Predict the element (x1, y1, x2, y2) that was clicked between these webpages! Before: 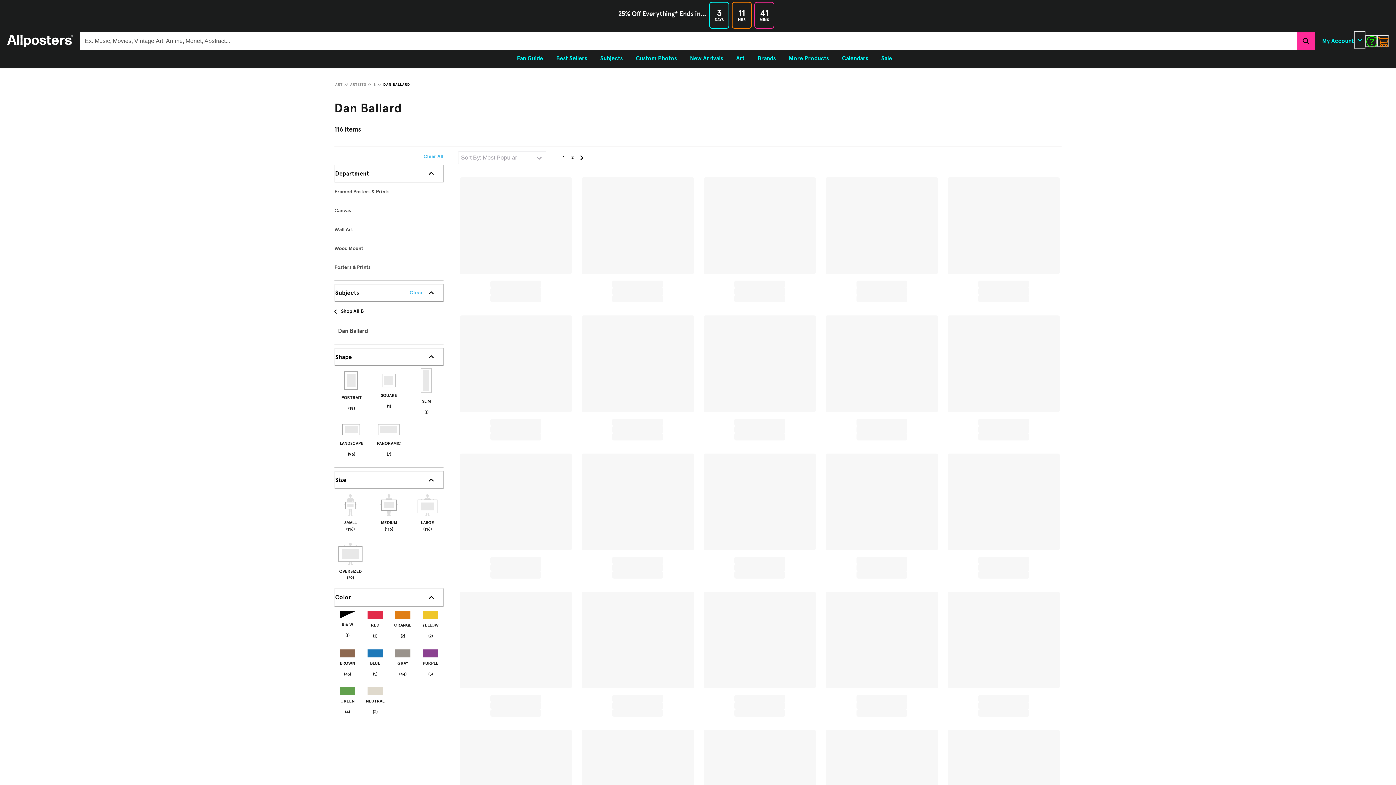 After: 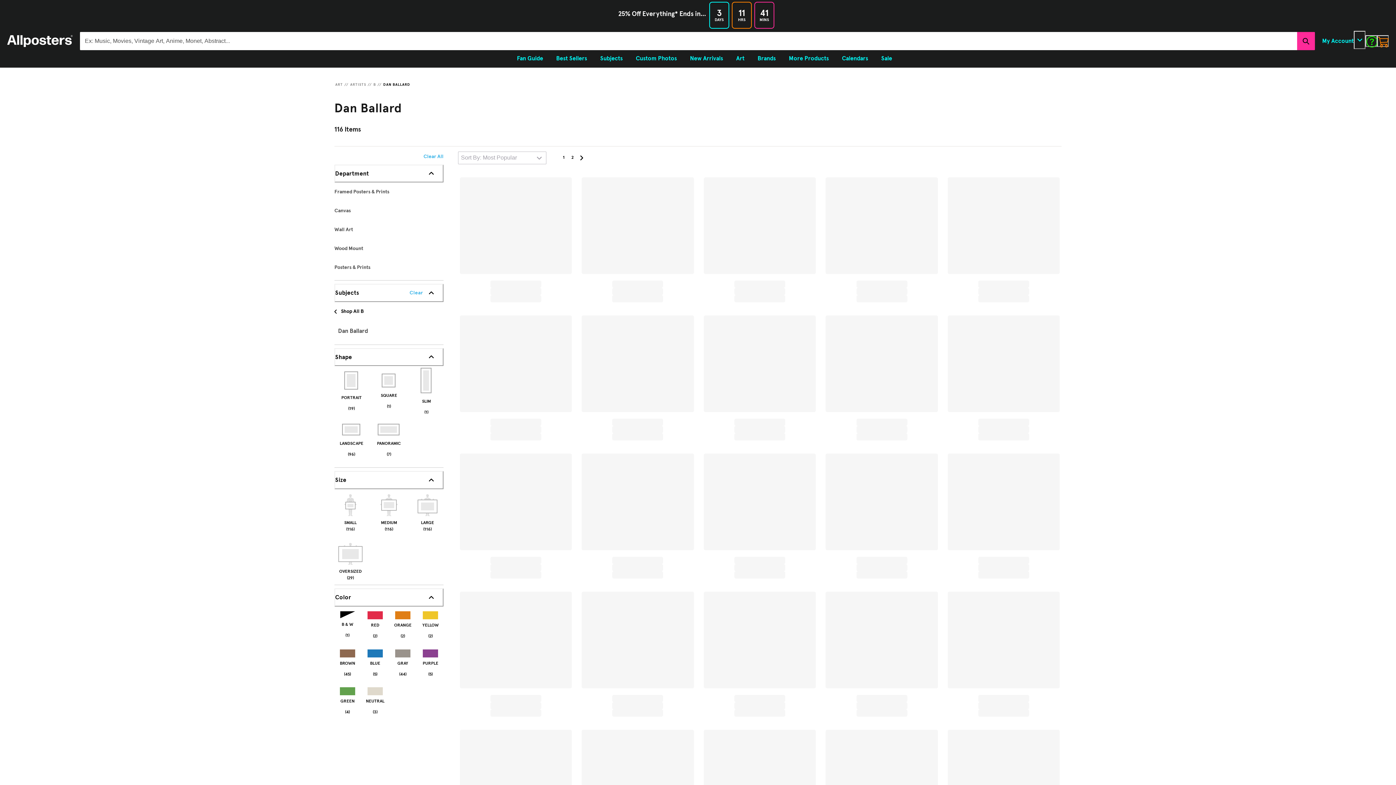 Action: label: Clear All bbox: (423, 154, 443, 159)